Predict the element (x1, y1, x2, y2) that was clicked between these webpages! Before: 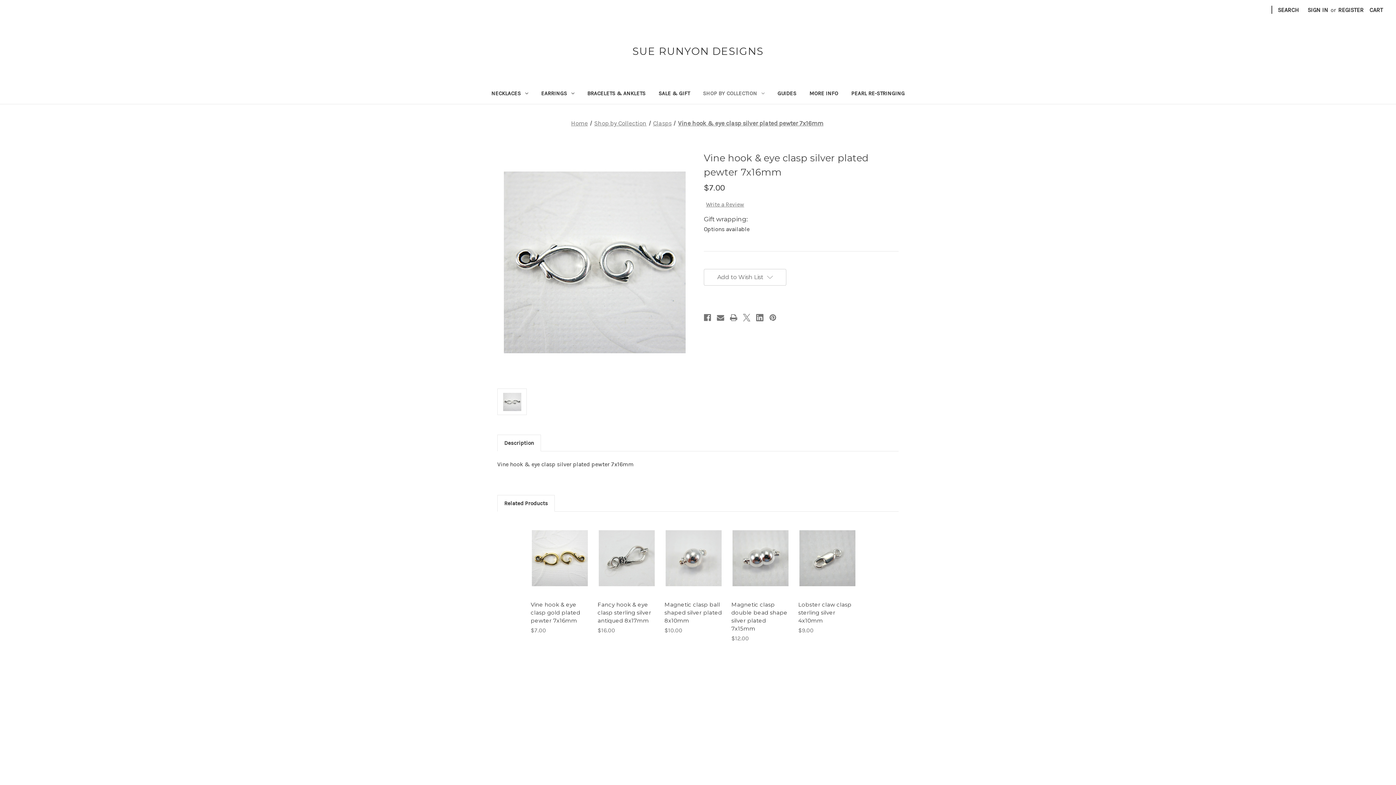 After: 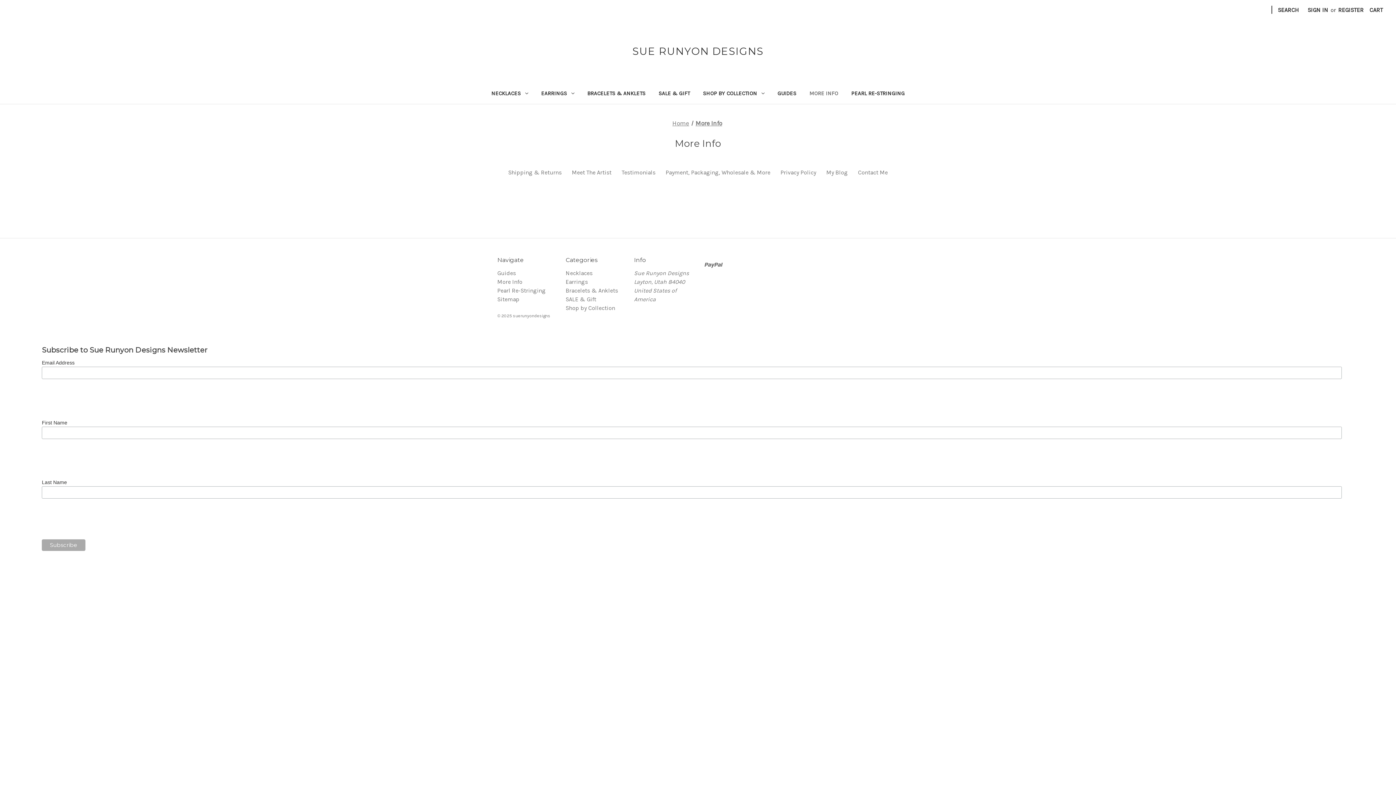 Action: label: More Info bbox: (803, 85, 844, 104)